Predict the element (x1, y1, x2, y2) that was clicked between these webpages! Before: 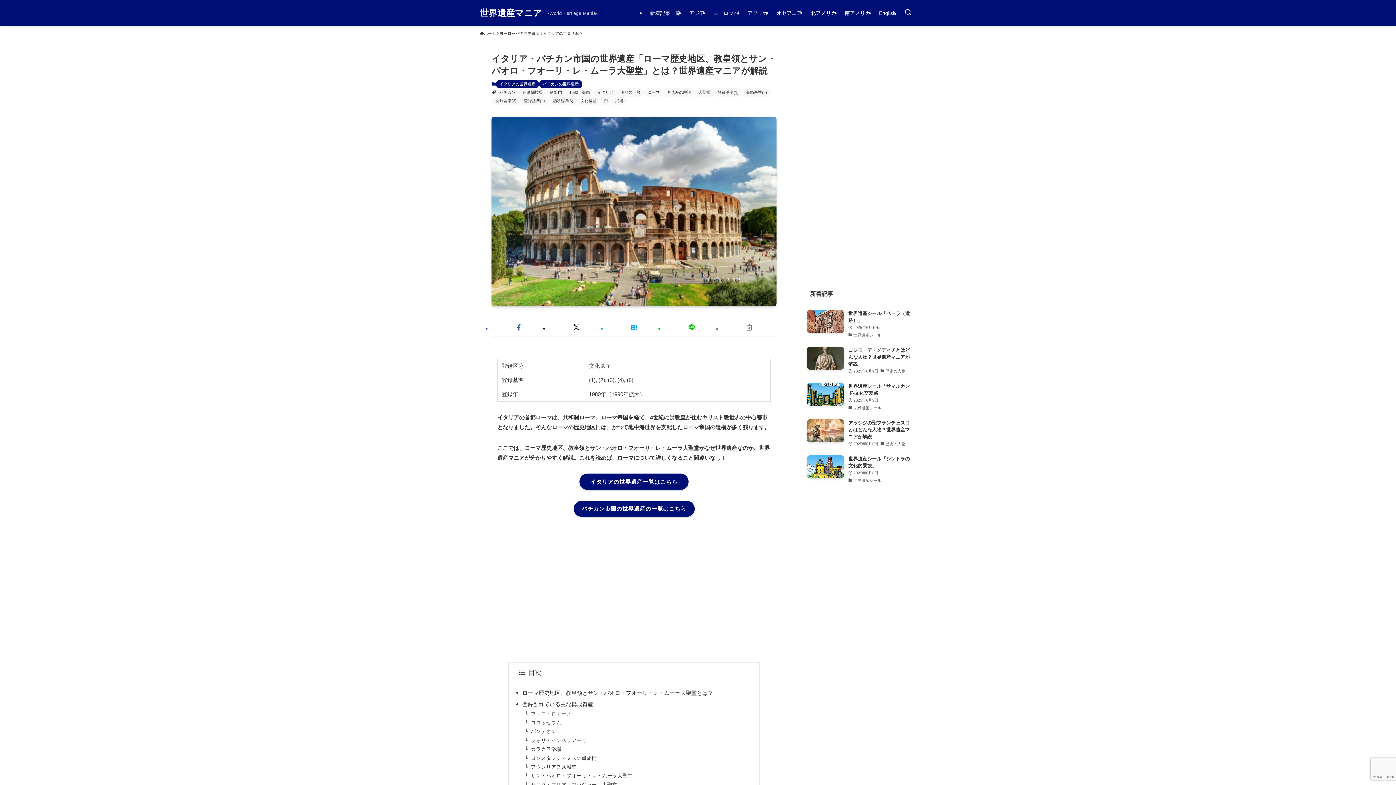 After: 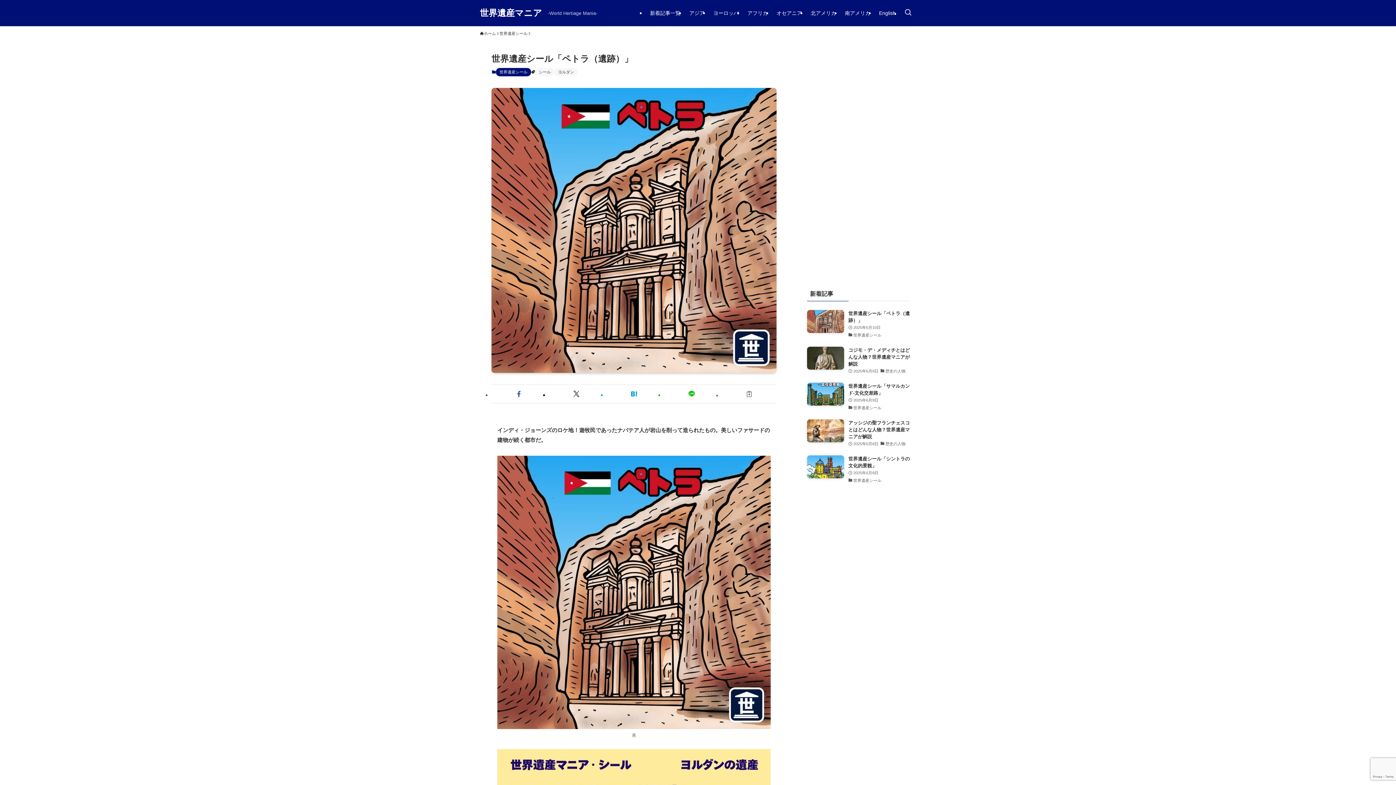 Action: label: 世界遺産シール「ペトラ（遺跡）」
2025年6月10日
世界遺産シール bbox: (807, 310, 910, 339)